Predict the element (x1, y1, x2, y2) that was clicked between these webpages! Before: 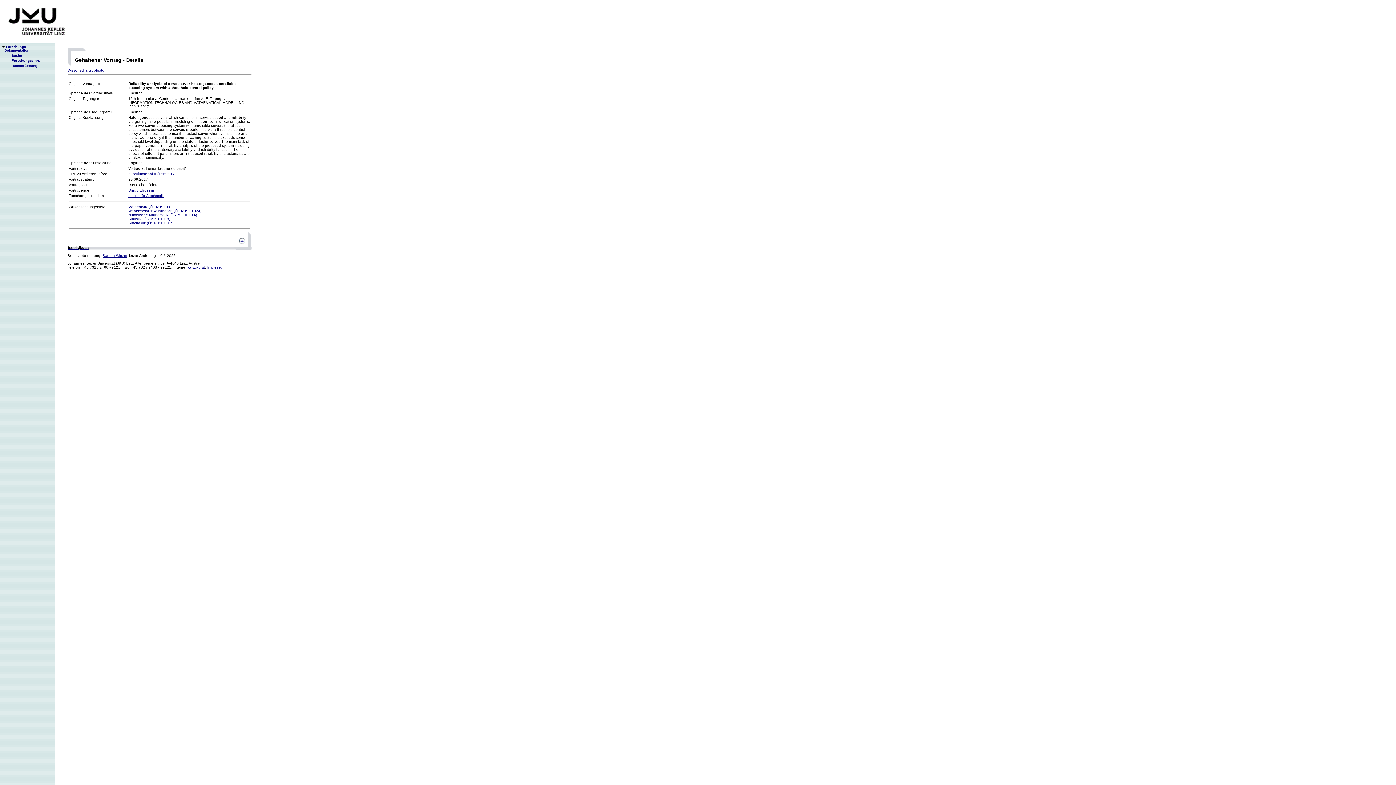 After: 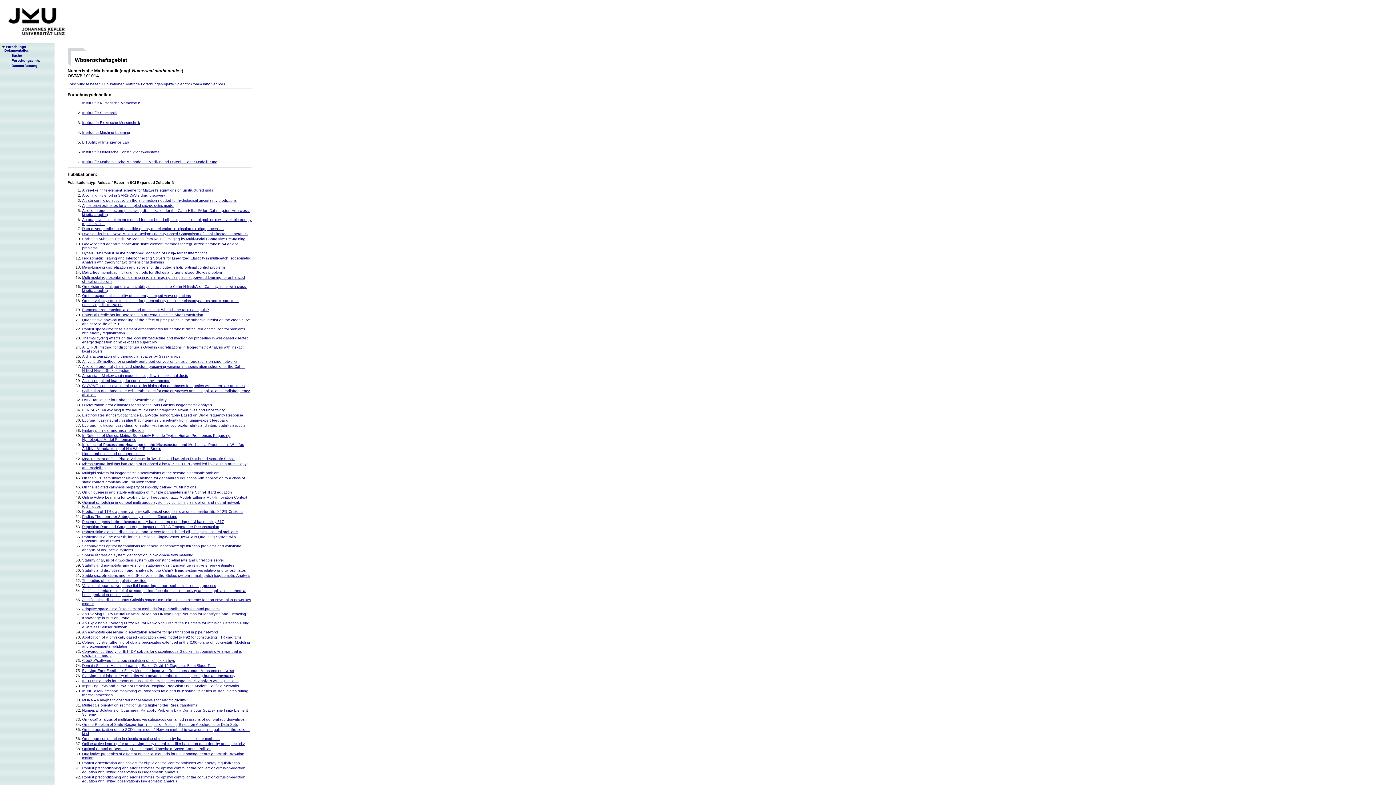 Action: bbox: (128, 213, 197, 217) label: Numerische Mathematik (ÖSTAT:101014)